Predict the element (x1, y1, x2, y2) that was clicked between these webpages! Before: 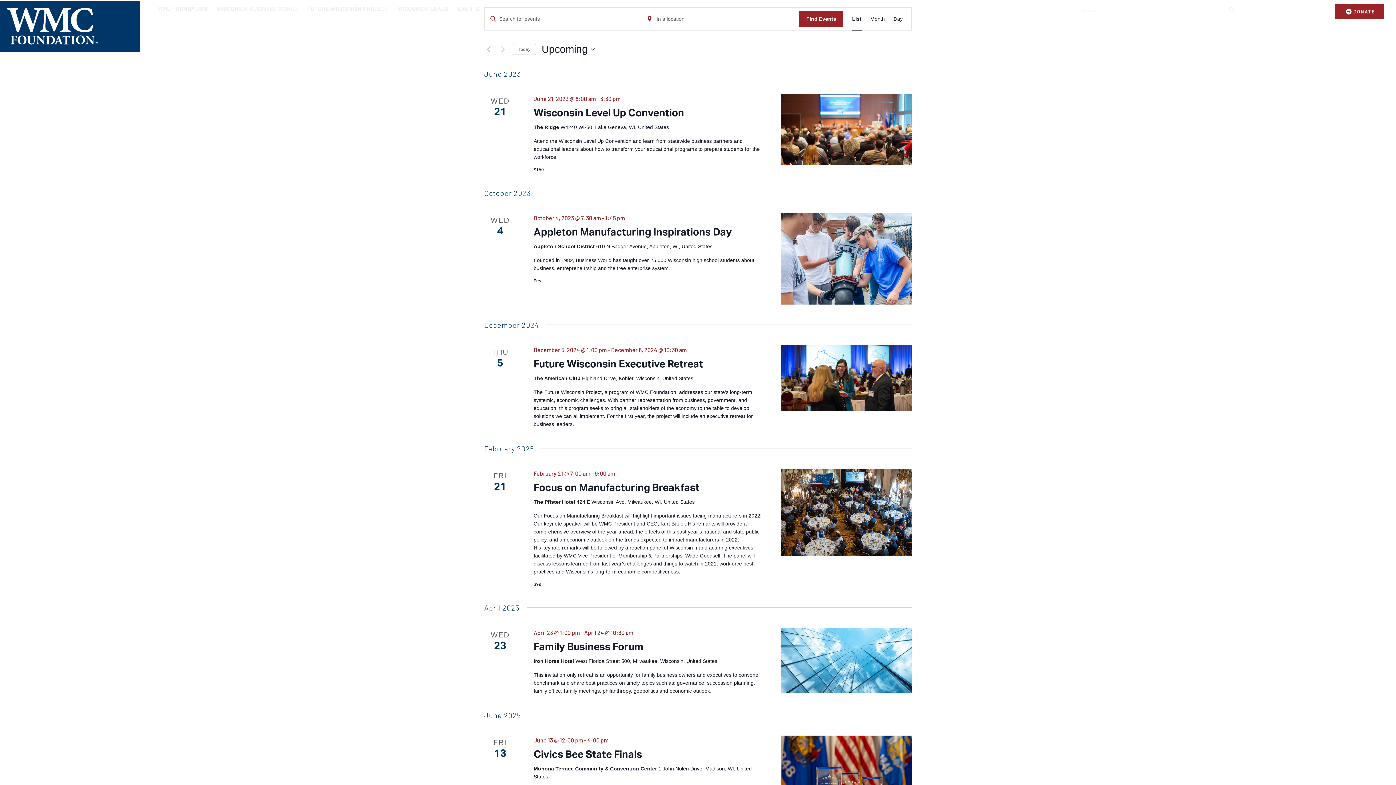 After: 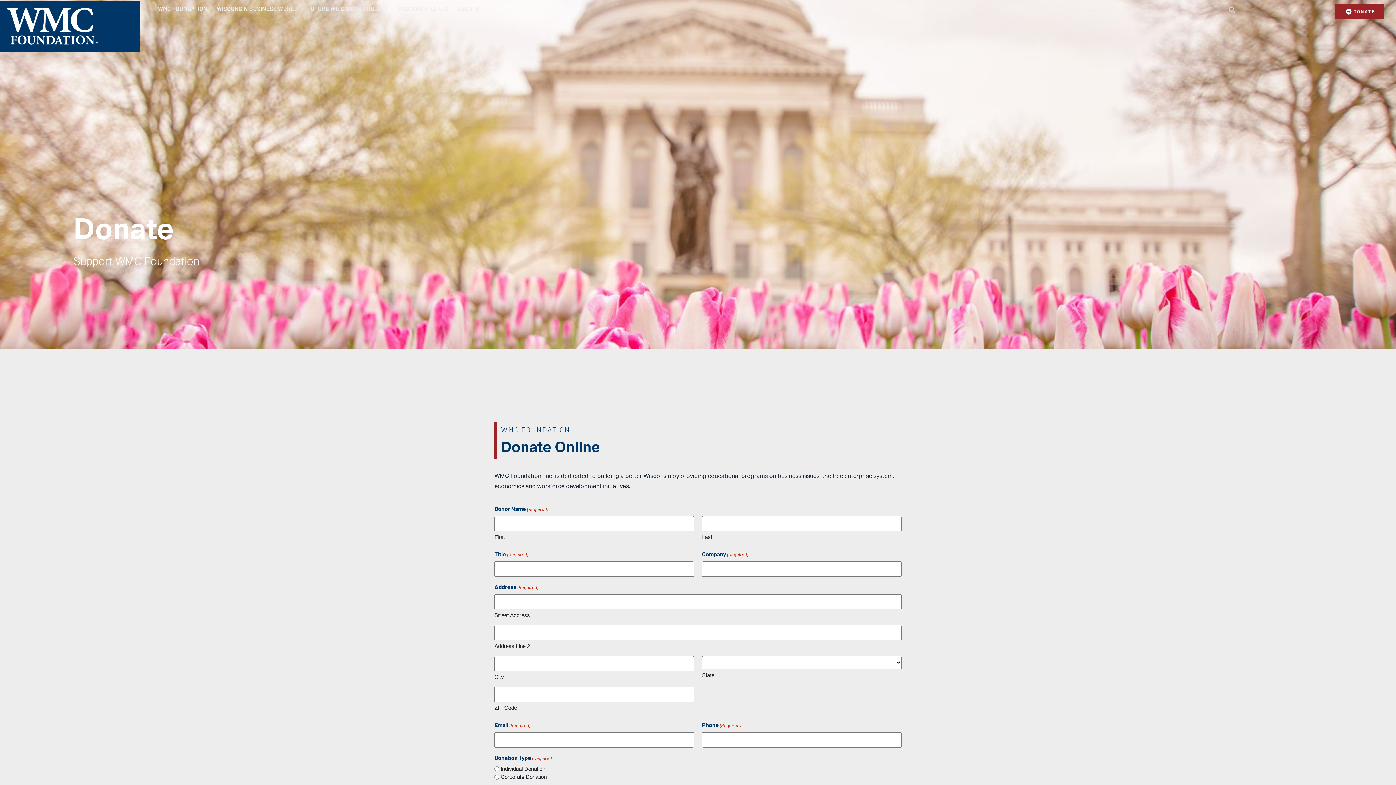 Action: label: DONATE bbox: (1335, 4, 1384, 19)